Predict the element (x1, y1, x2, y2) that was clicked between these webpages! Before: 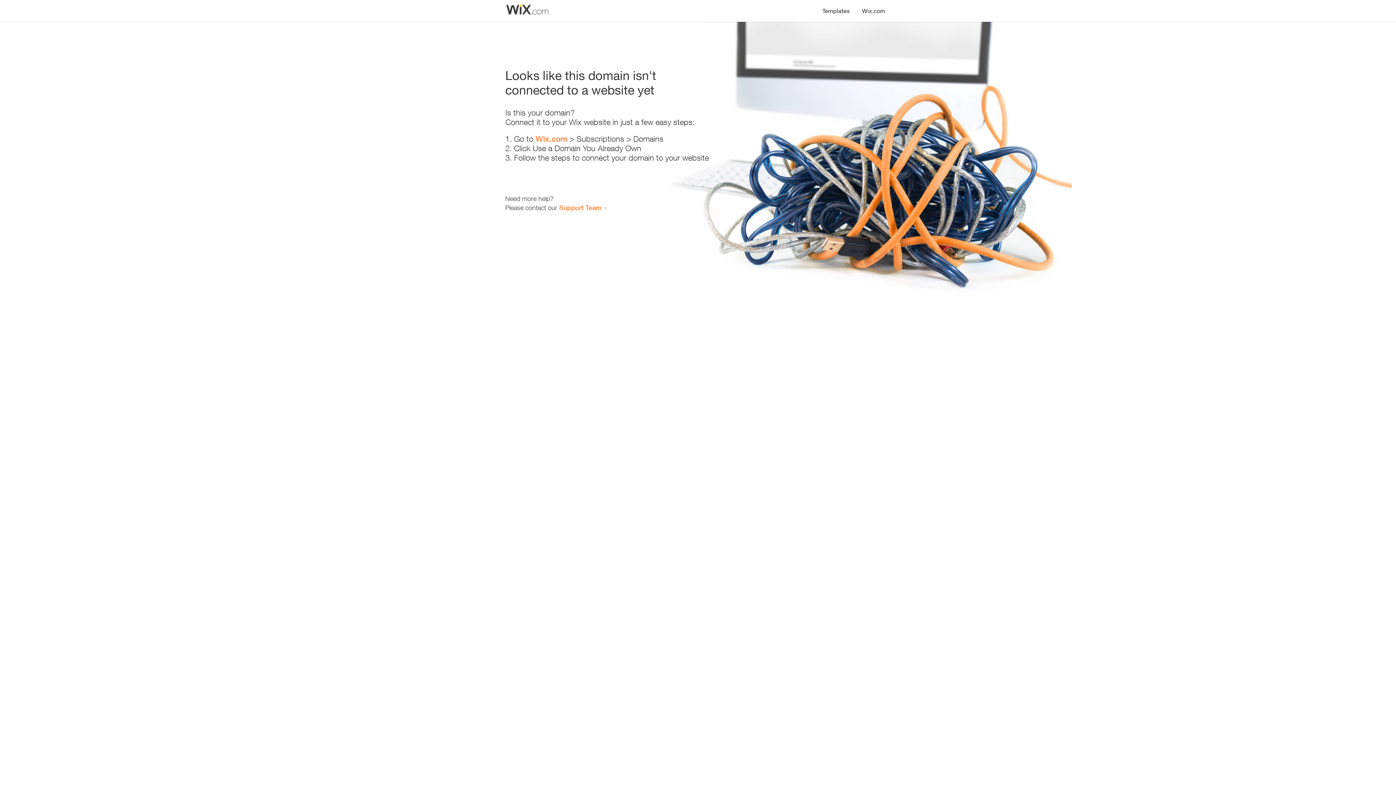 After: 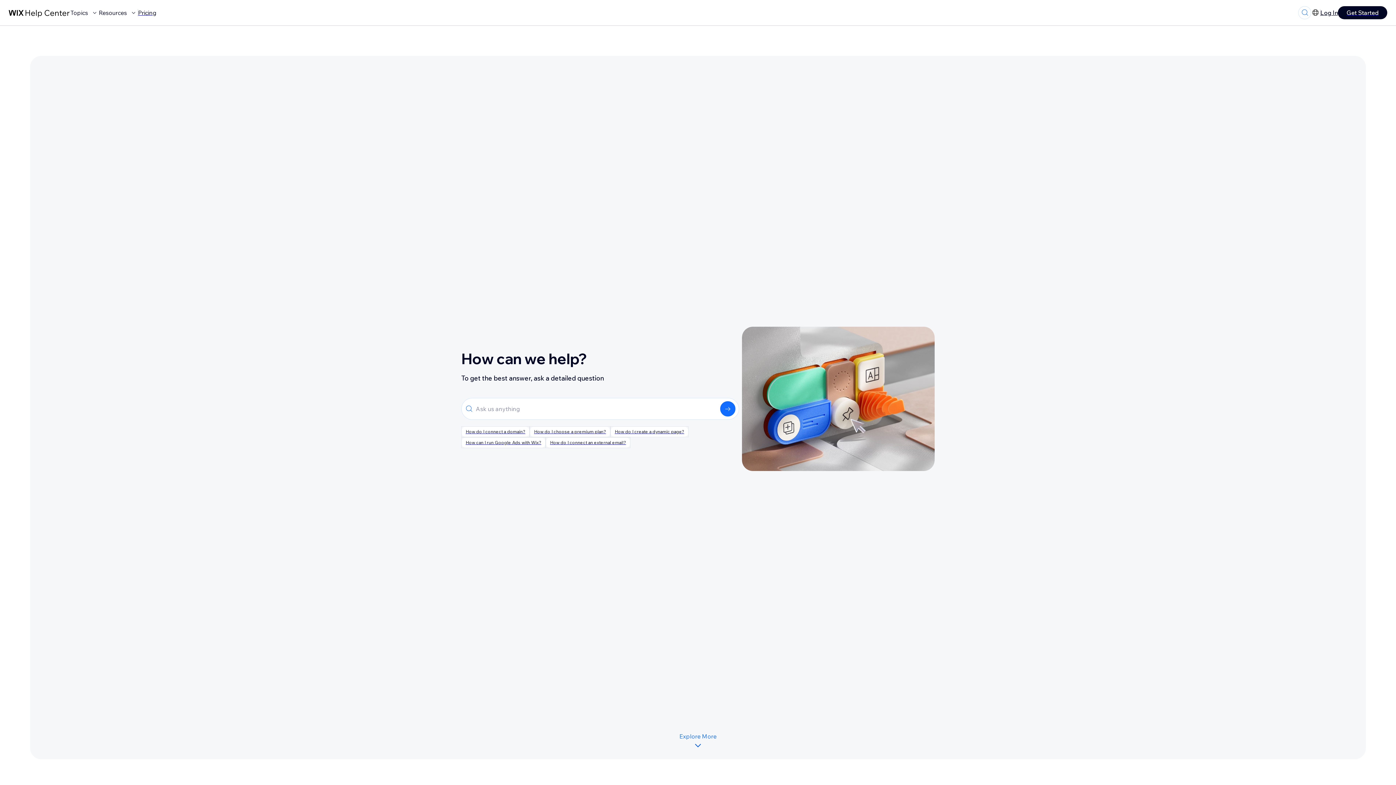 Action: label: Support Team bbox: (559, 203, 601, 211)